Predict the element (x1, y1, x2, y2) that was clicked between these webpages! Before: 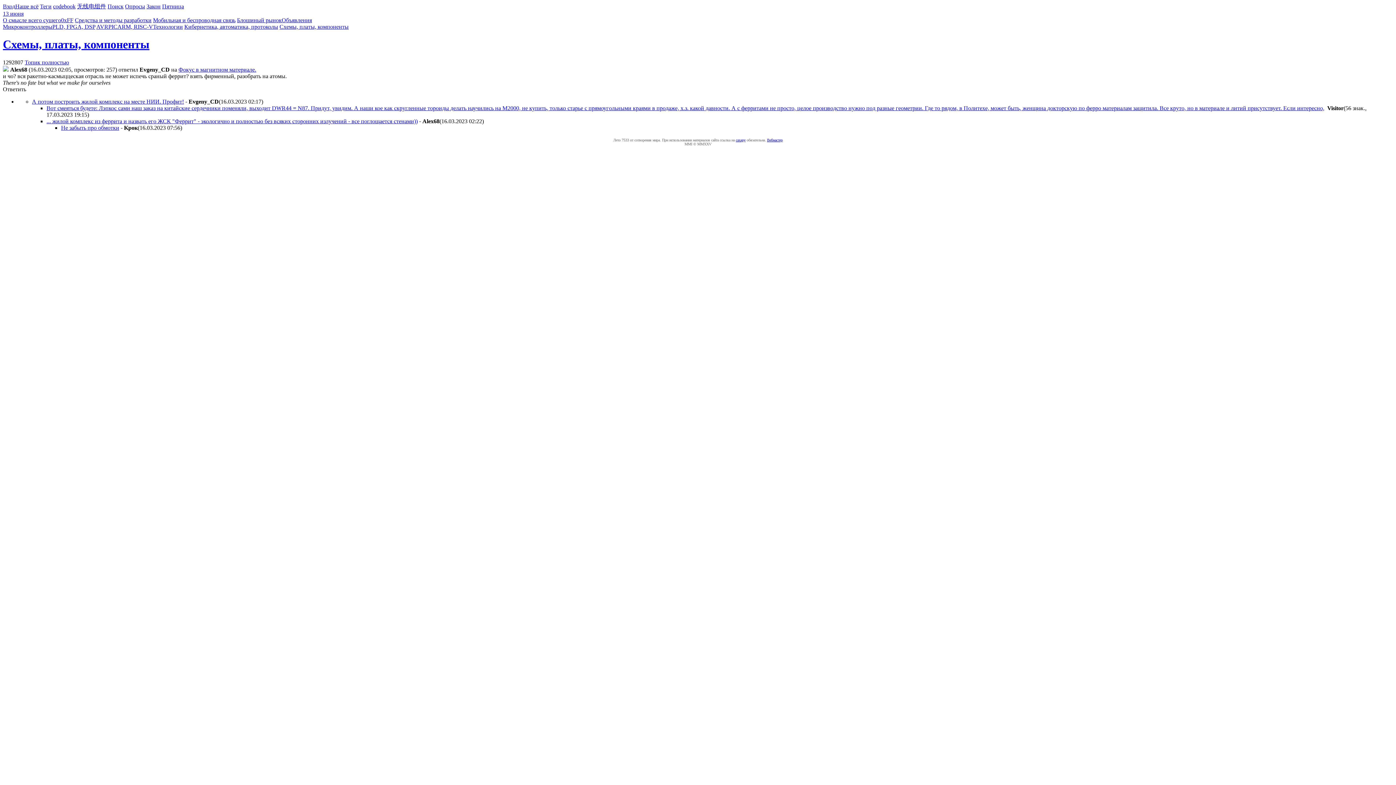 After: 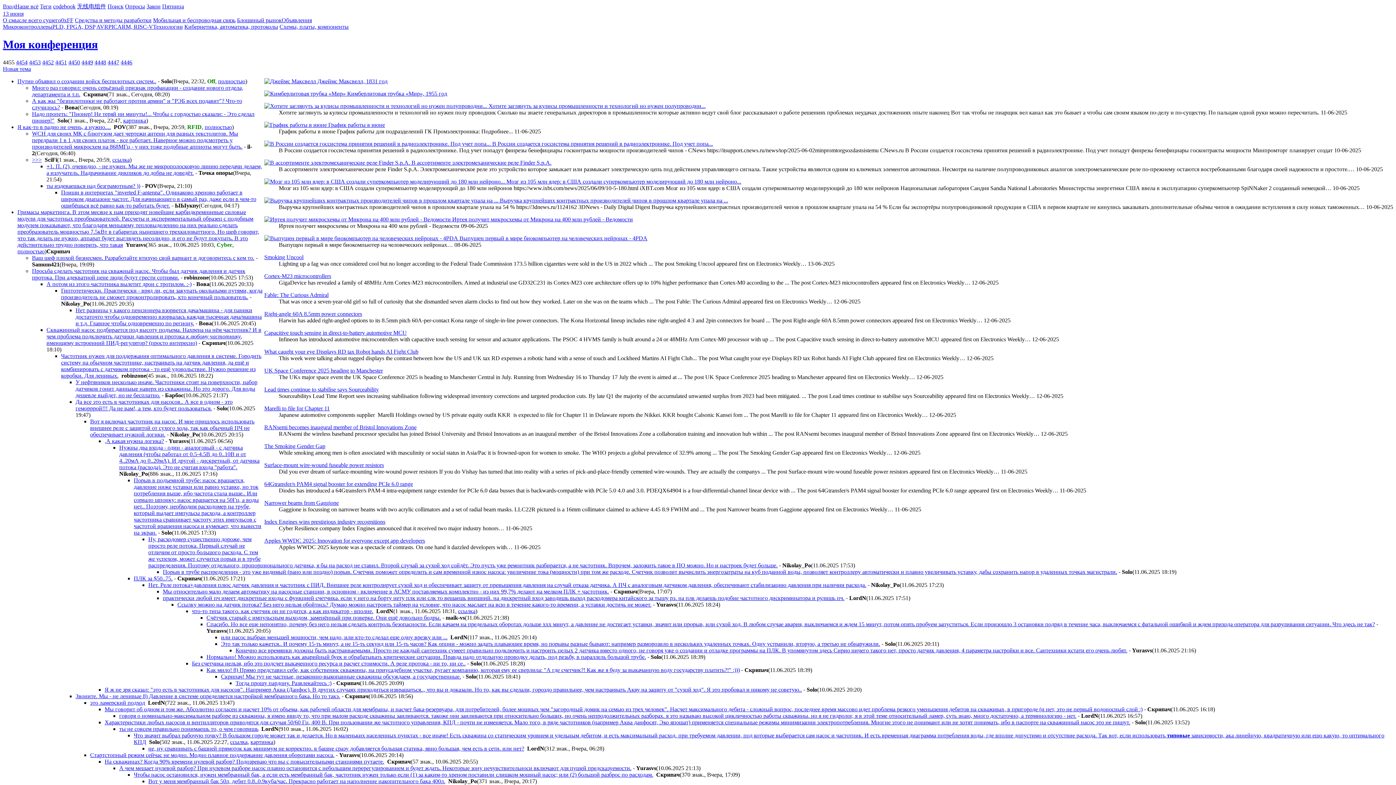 Action: label: caxapу bbox: (736, 138, 745, 142)